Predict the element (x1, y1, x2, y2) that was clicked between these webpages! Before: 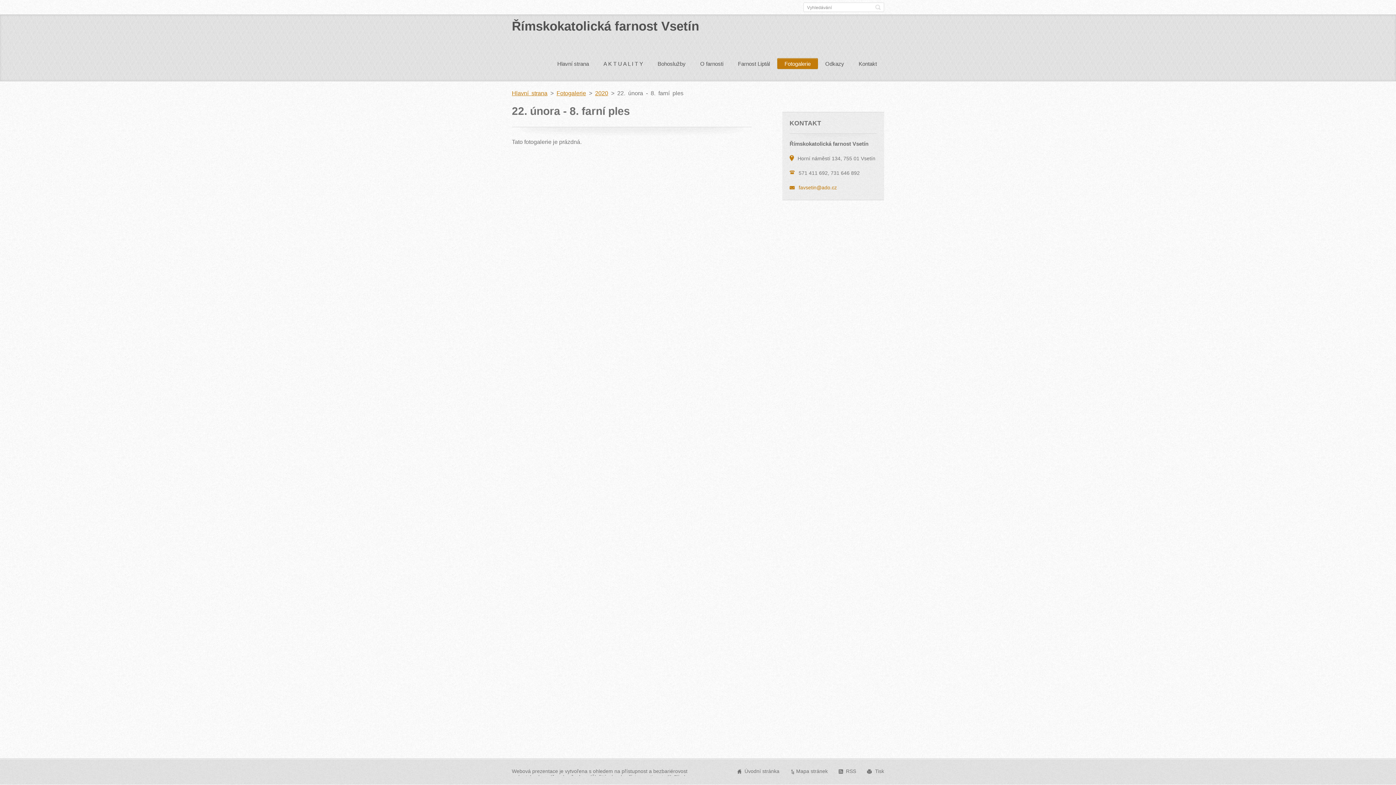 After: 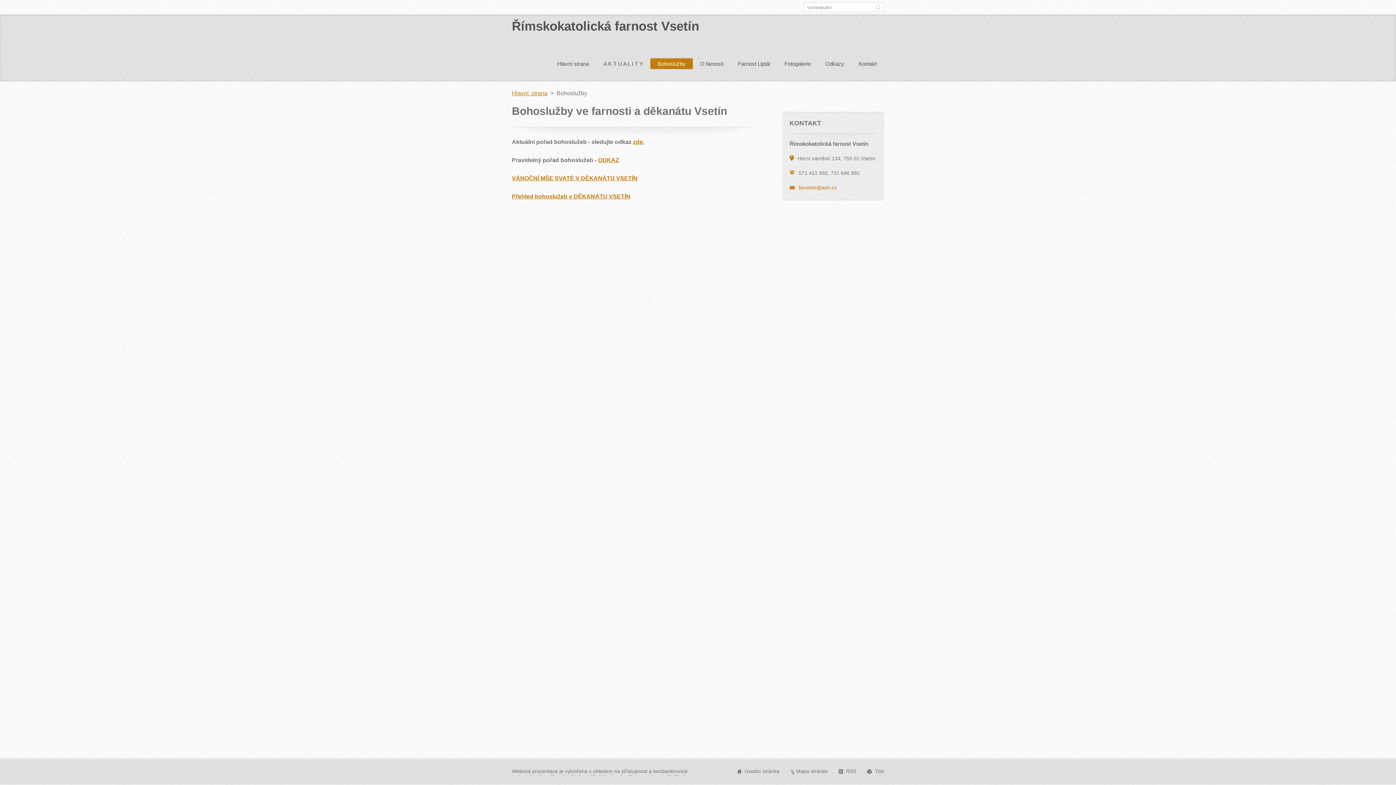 Action: bbox: (650, 58, 693, 71) label: Bohoslužby